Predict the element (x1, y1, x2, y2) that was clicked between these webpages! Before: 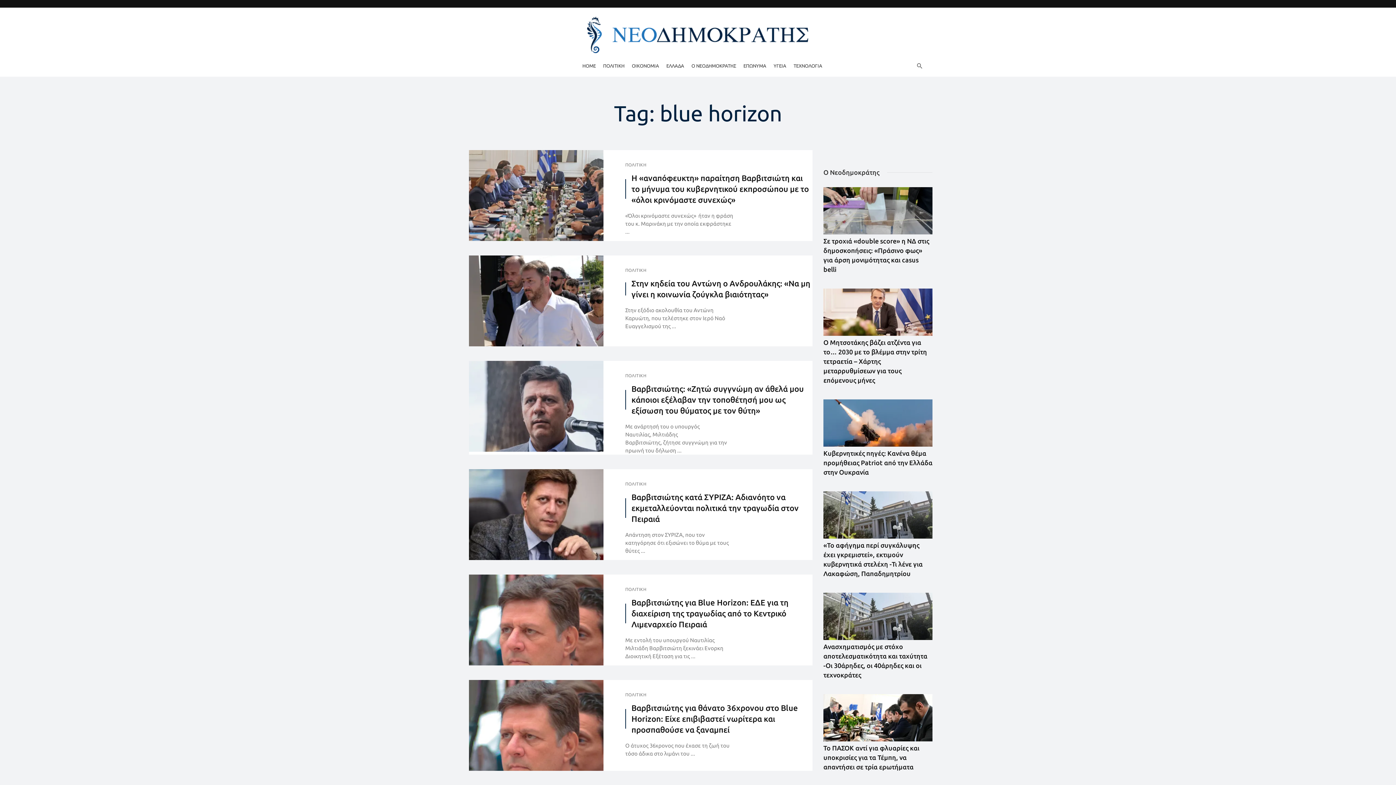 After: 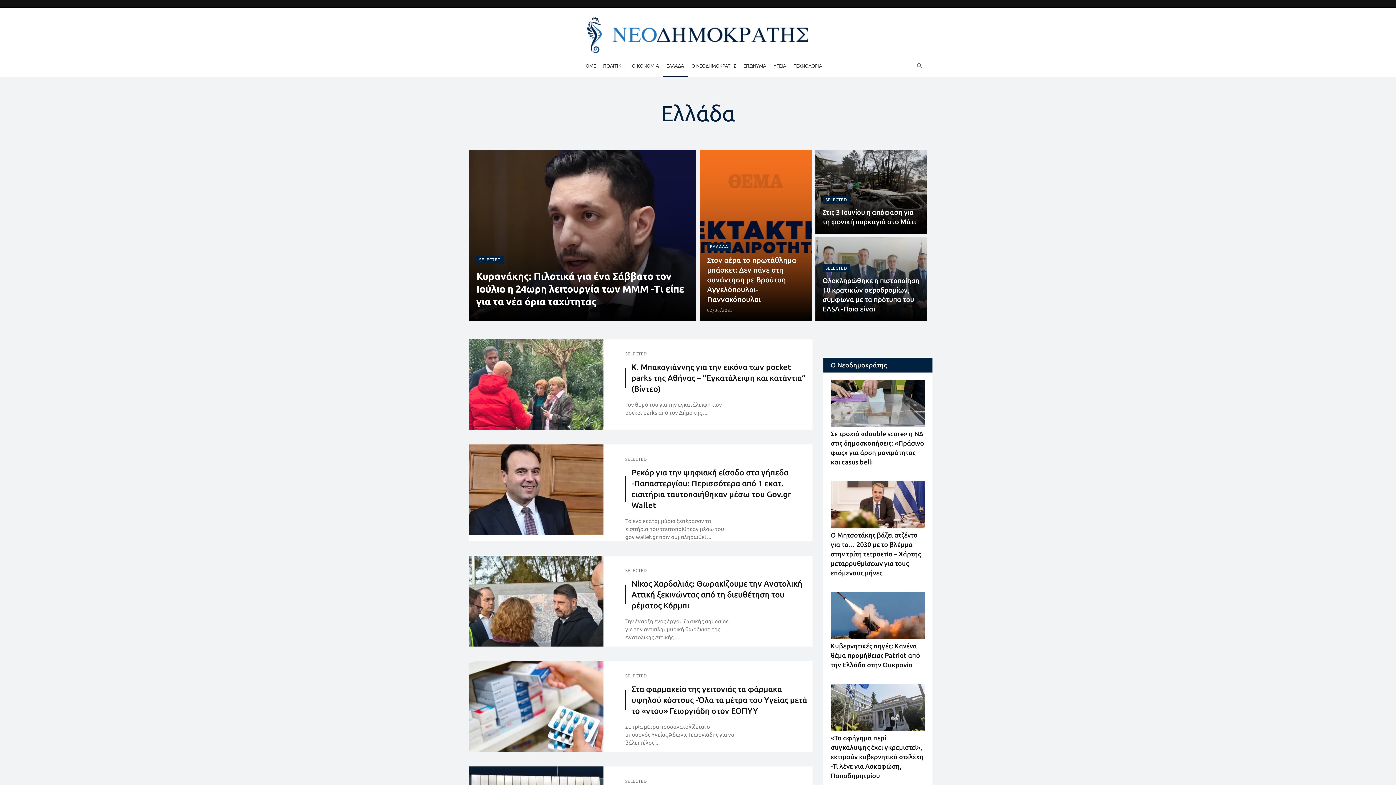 Action: label: ΕΛΛΑΔΑ bbox: (662, 54, 688, 76)